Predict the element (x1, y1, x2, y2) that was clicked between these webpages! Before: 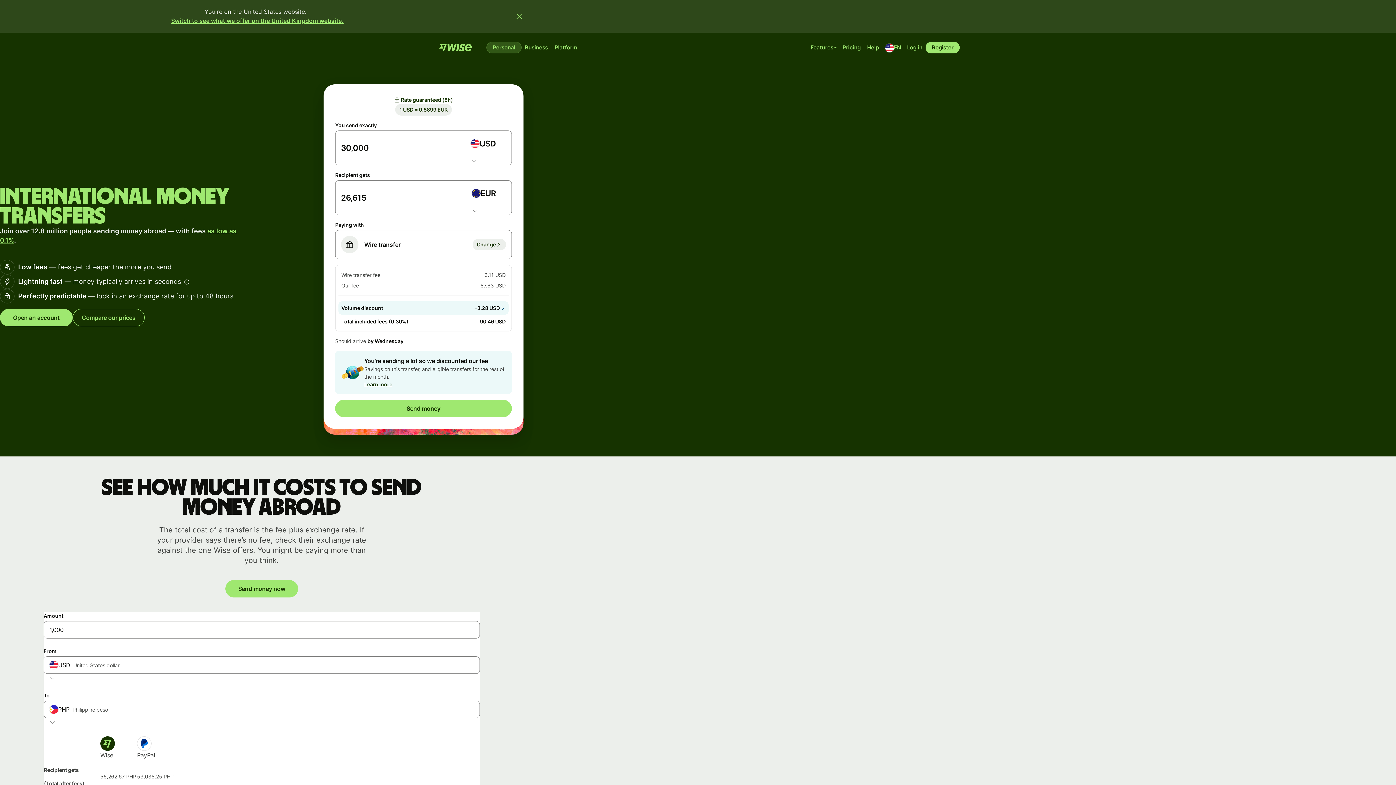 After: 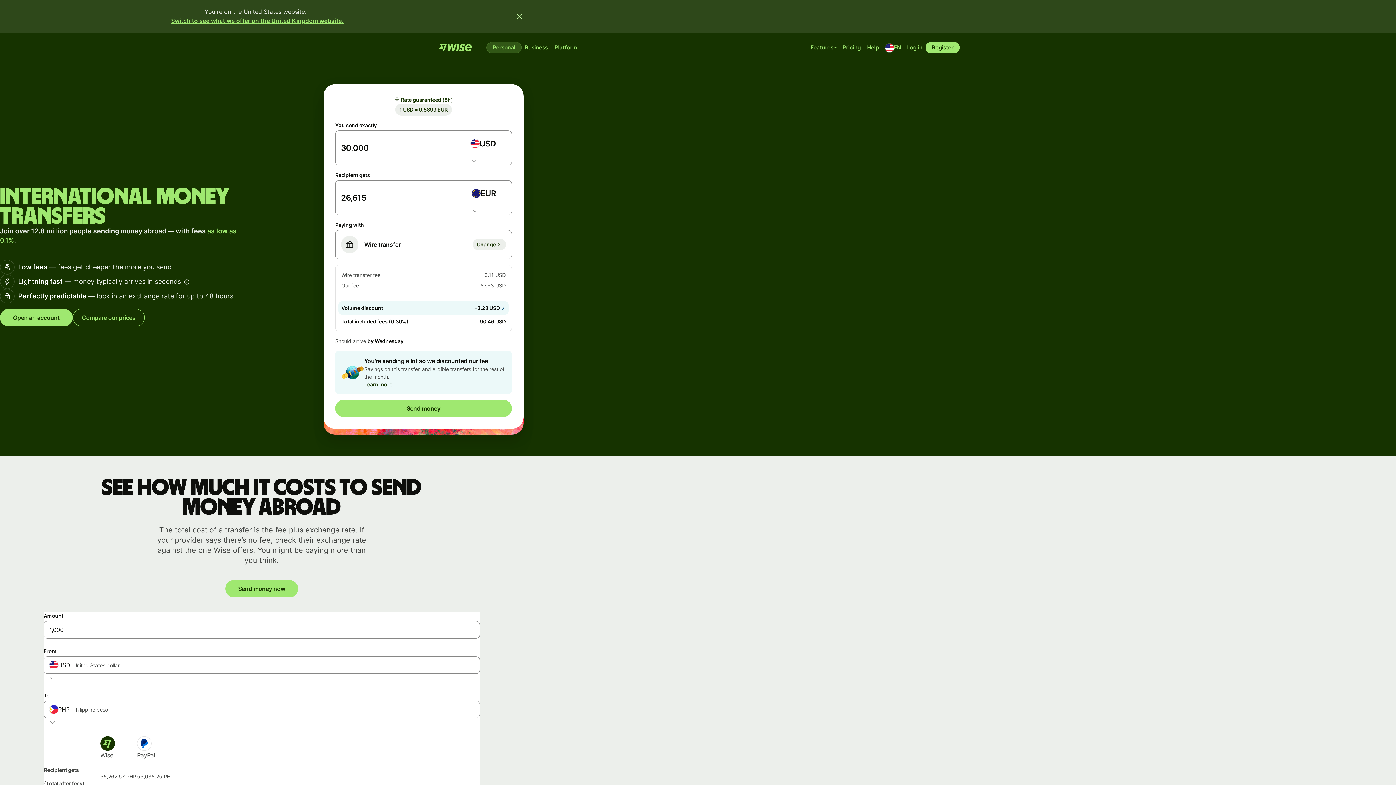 Action: label: Close banner bbox: (514, 12, 523, 20)